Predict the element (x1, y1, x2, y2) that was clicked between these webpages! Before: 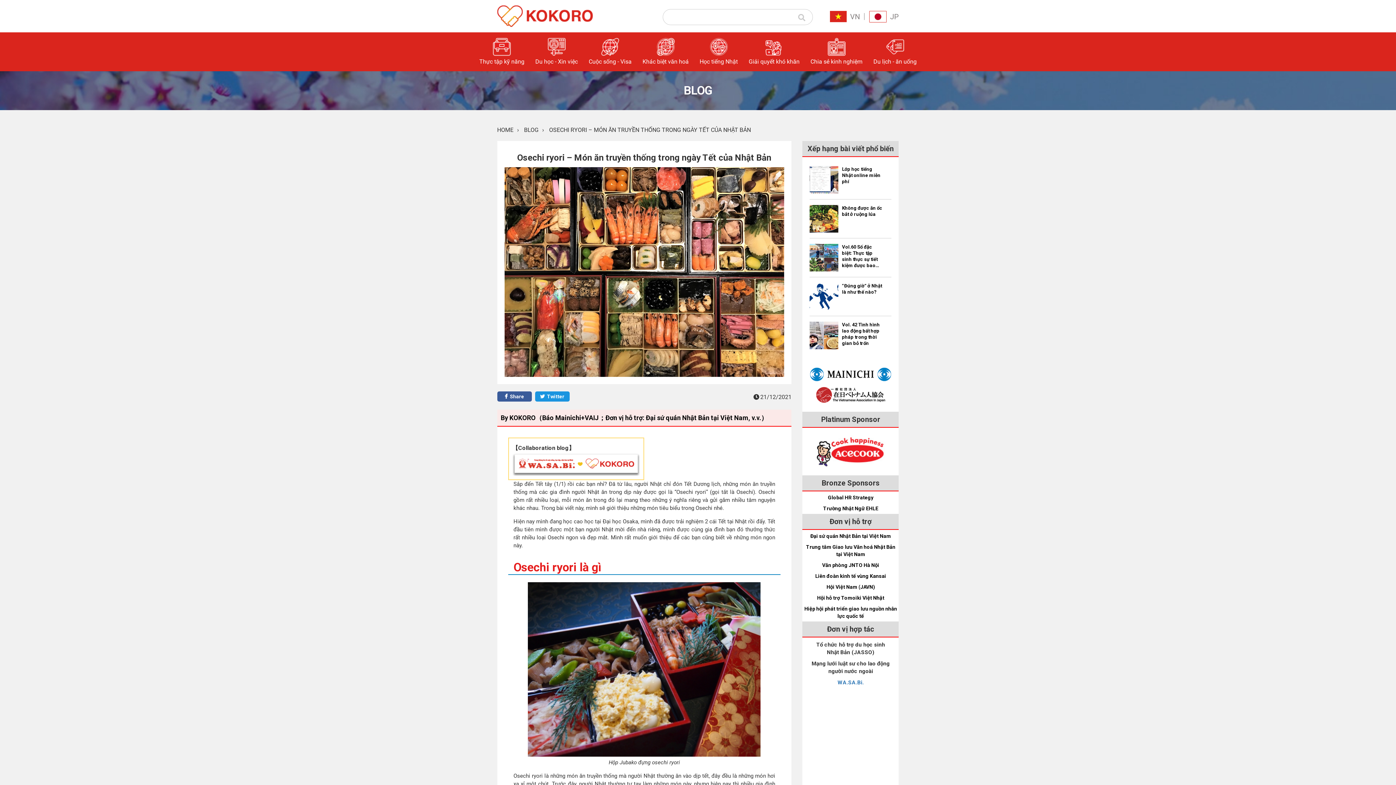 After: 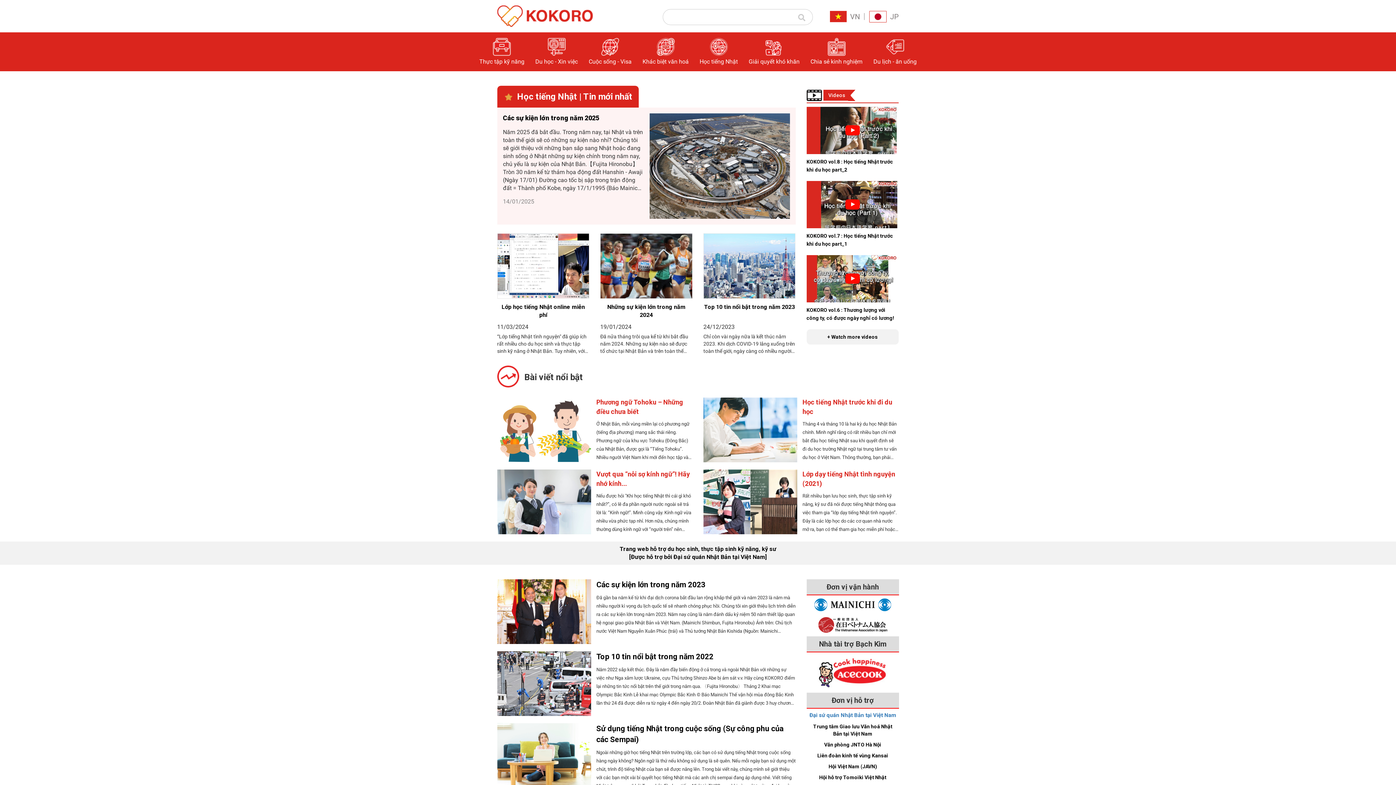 Action: bbox: (696, 36, 741, 67) label: Học tiếng Nhật